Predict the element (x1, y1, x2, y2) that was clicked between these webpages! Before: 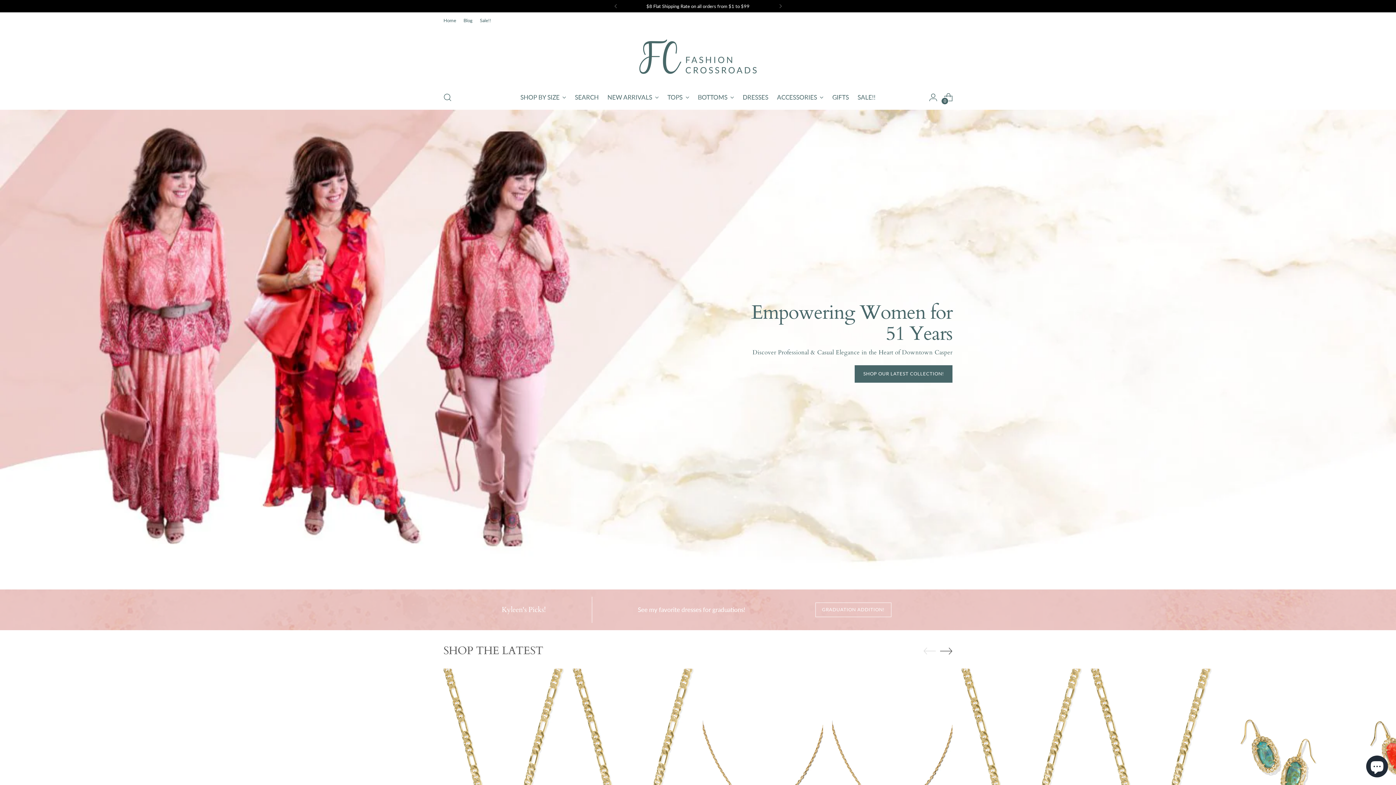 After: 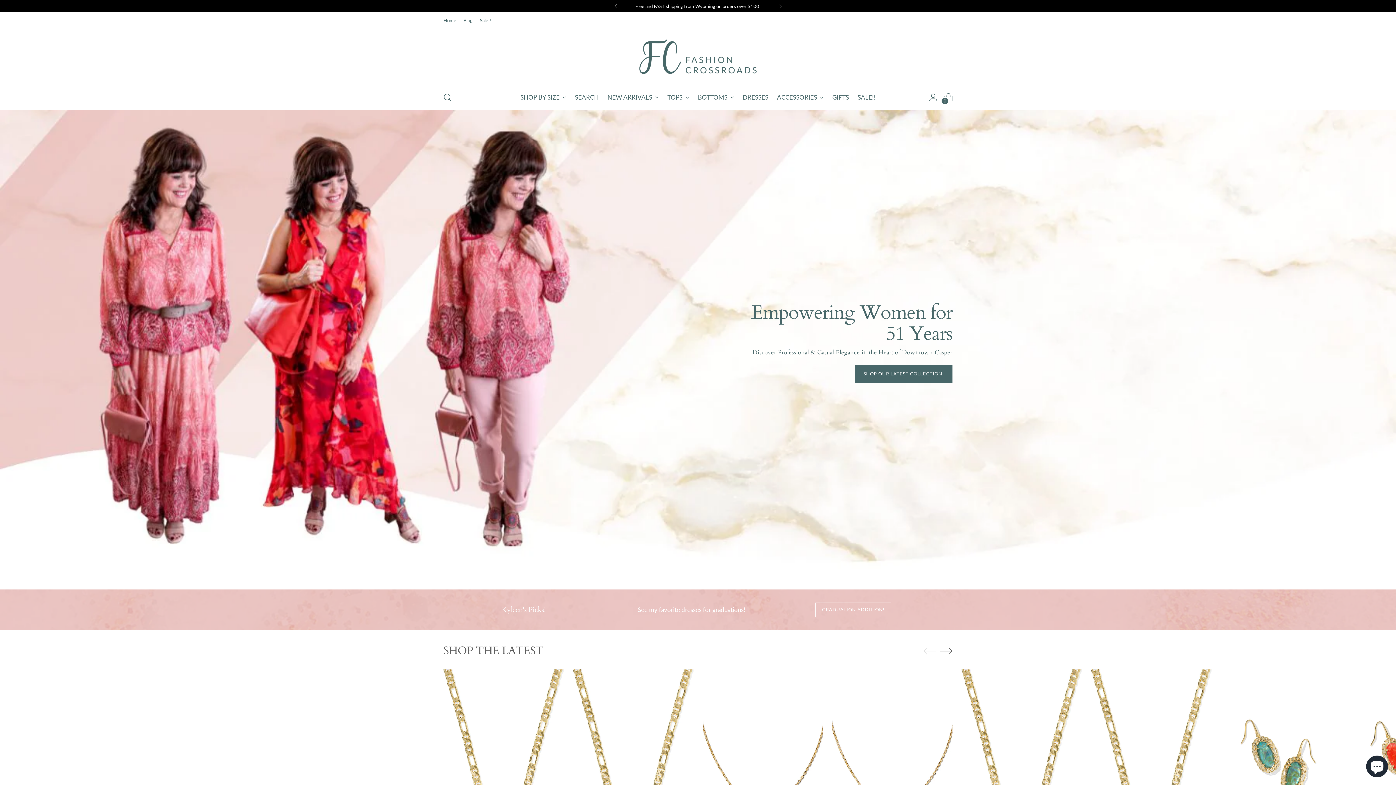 Action: bbox: (634, 28, 761, 84) label: Fashion Crossroads Inc